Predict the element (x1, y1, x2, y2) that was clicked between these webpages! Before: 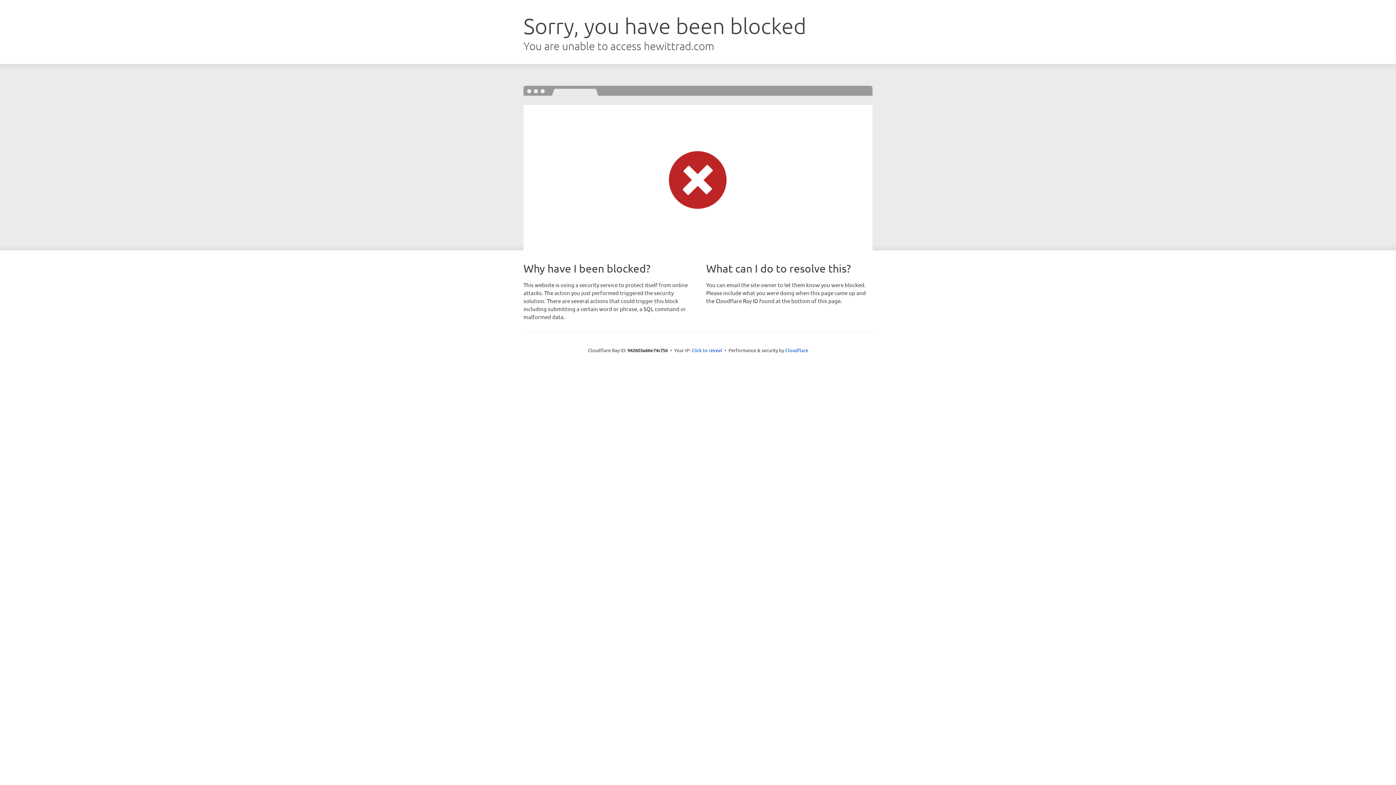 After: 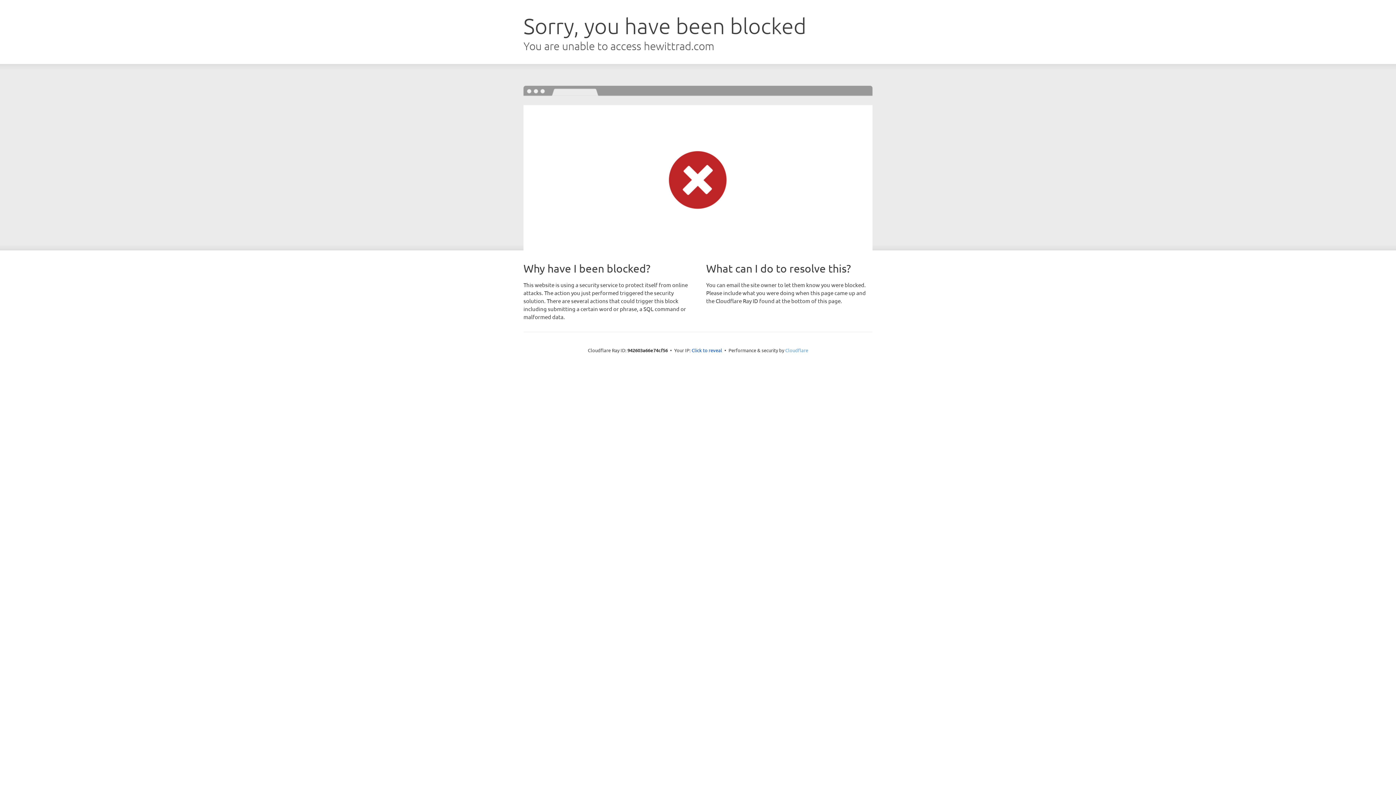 Action: bbox: (785, 347, 808, 353) label: Cloudflare